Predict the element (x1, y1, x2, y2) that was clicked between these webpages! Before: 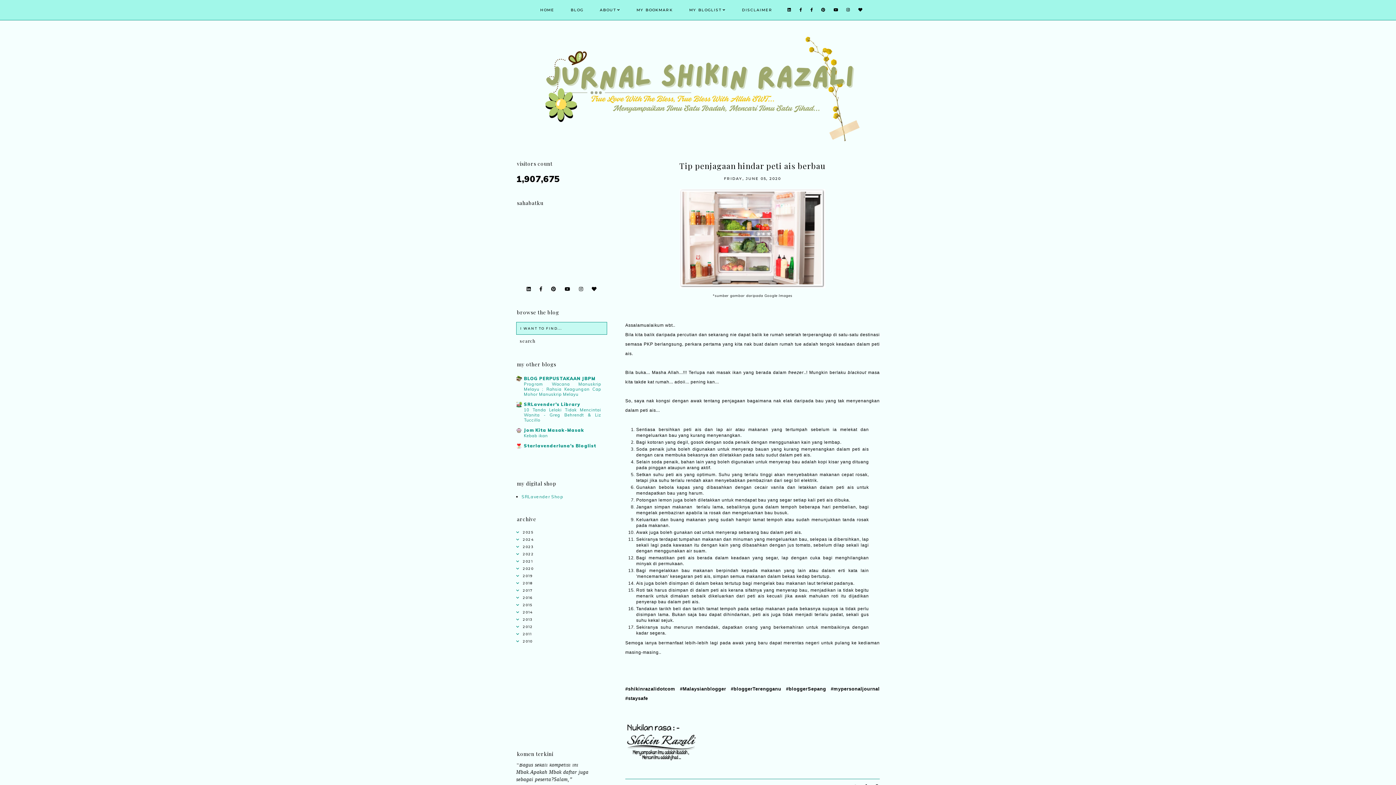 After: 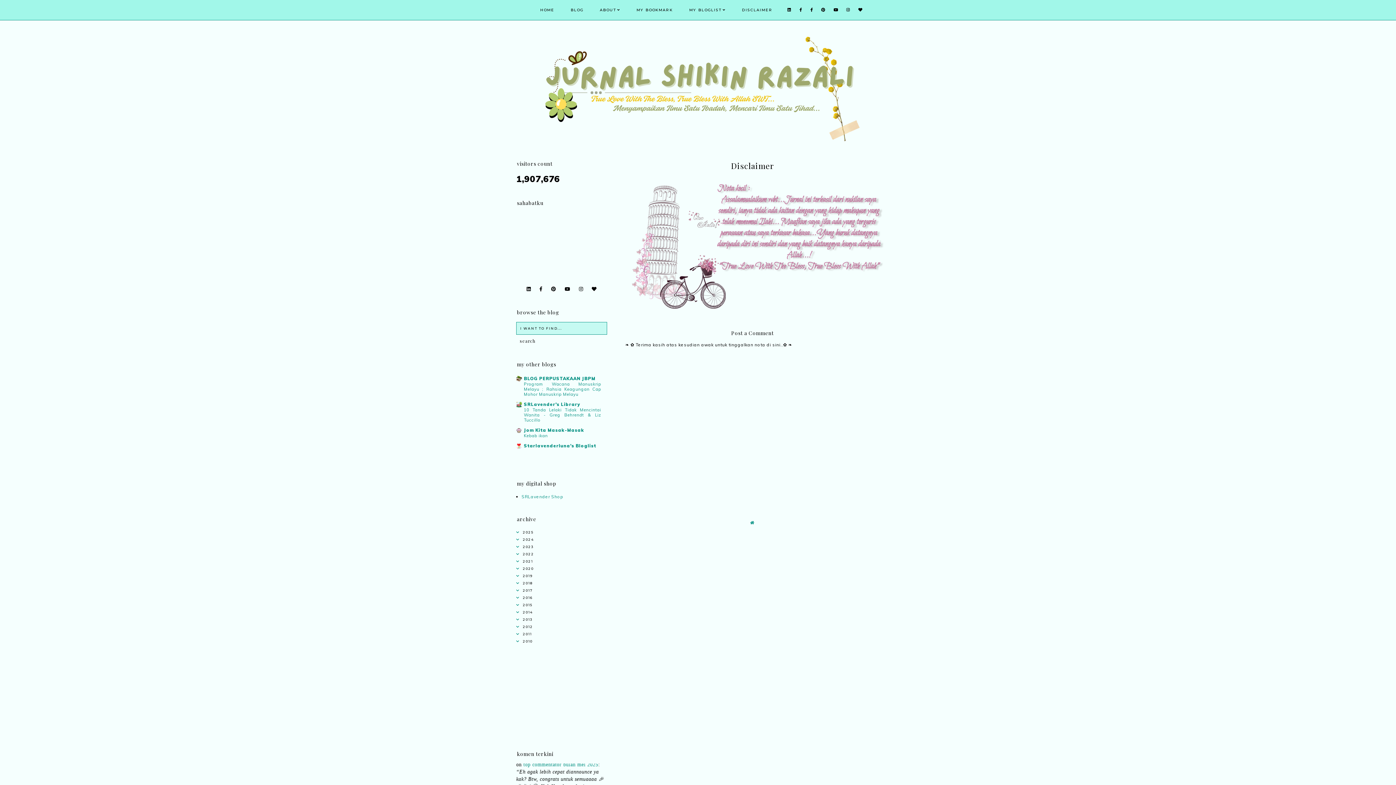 Action: label: DISCLAIMER bbox: (742, 7, 772, 12)